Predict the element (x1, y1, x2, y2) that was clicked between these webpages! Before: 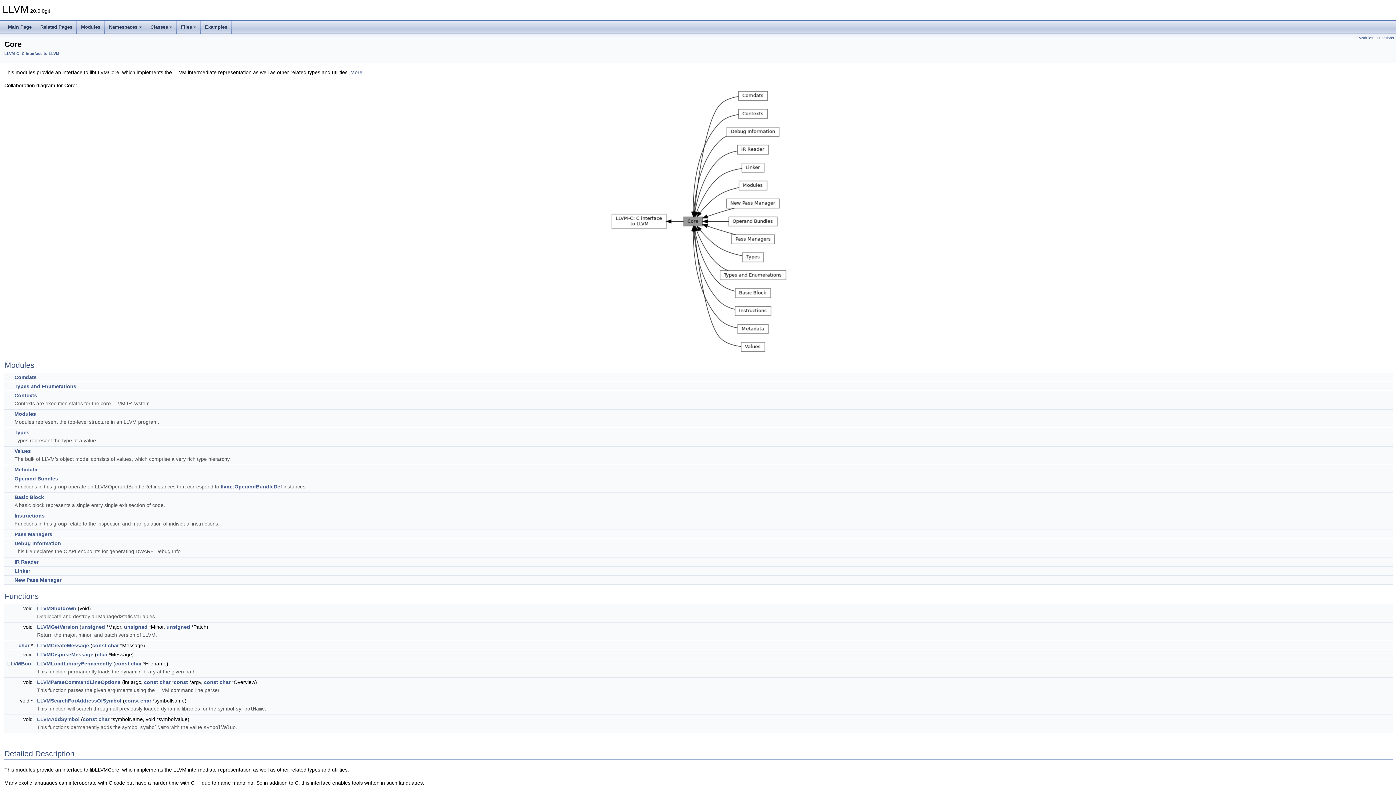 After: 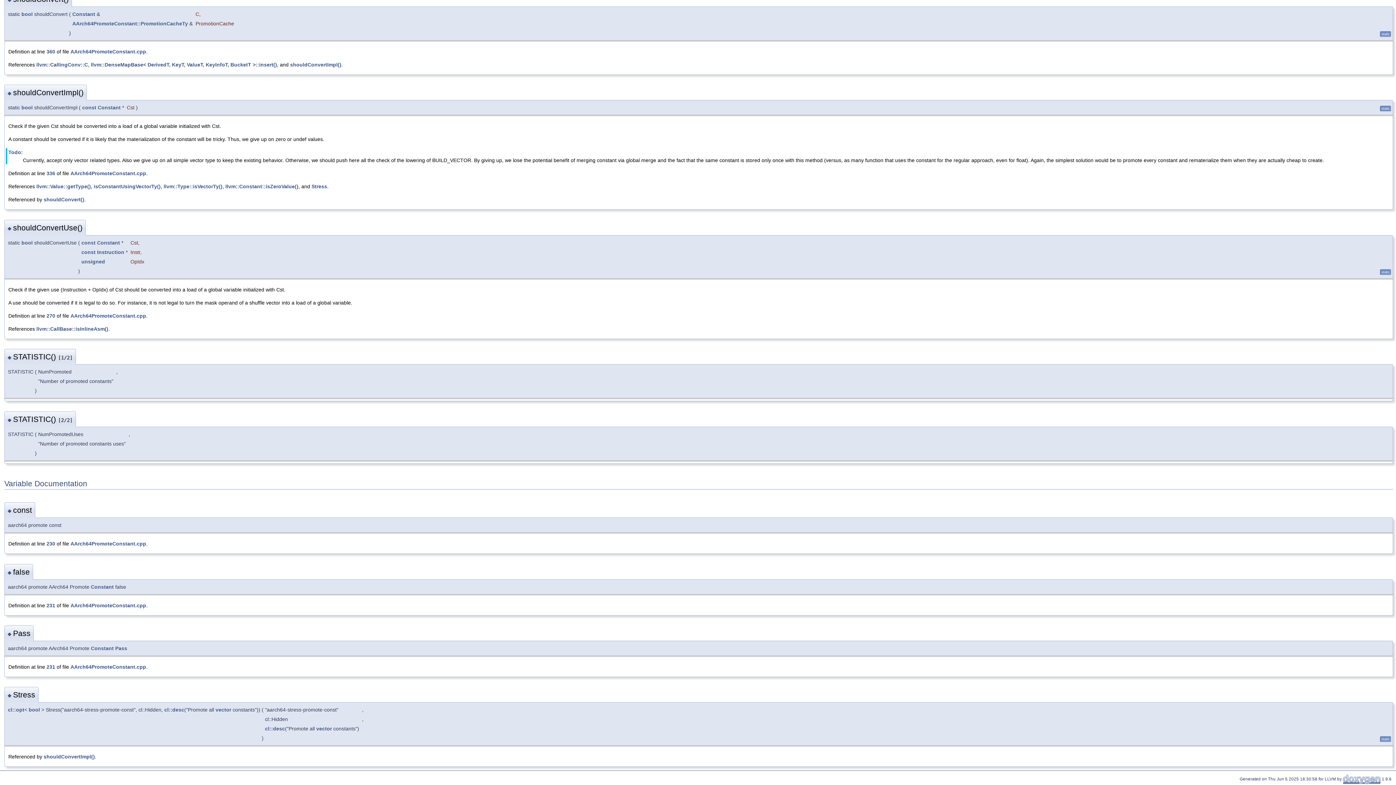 Action: label: const bbox: (115, 661, 129, 666)